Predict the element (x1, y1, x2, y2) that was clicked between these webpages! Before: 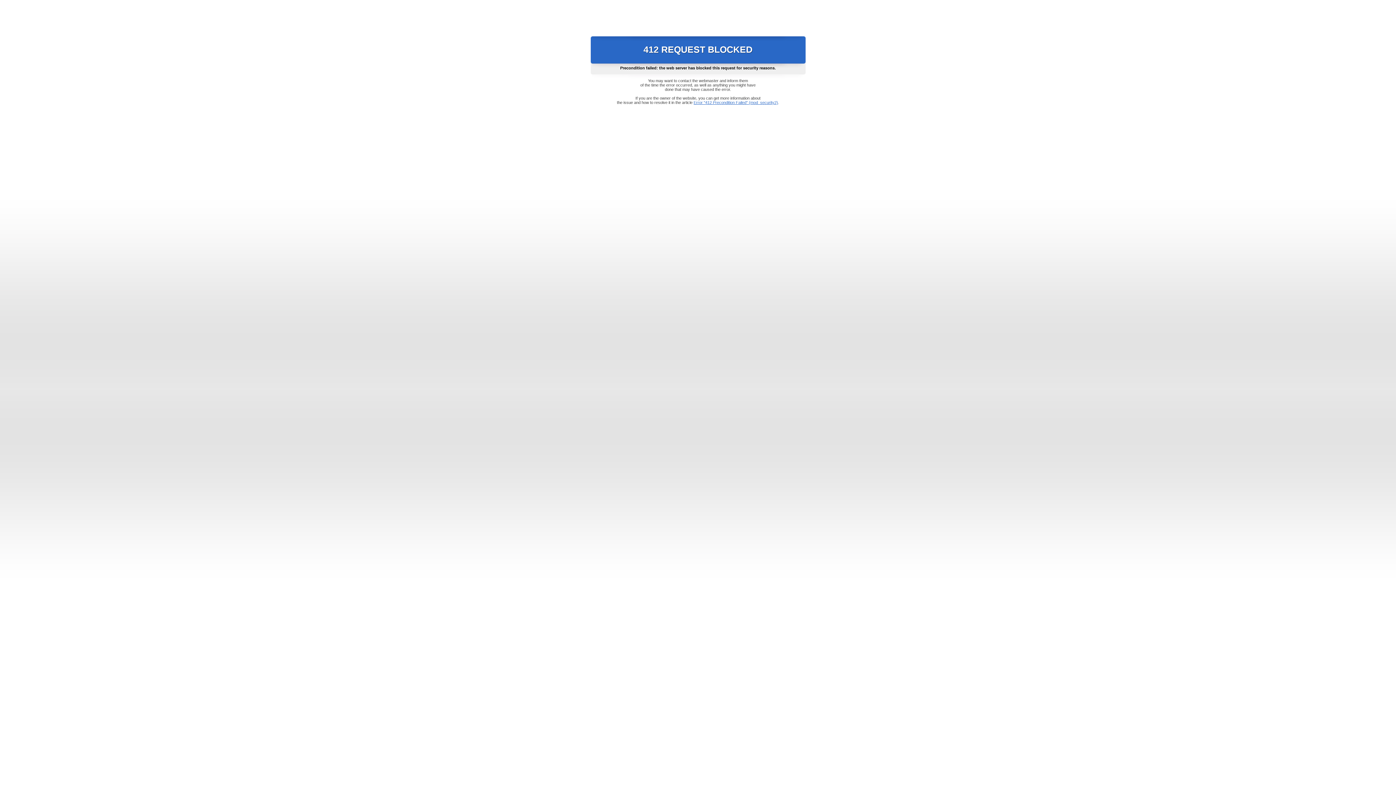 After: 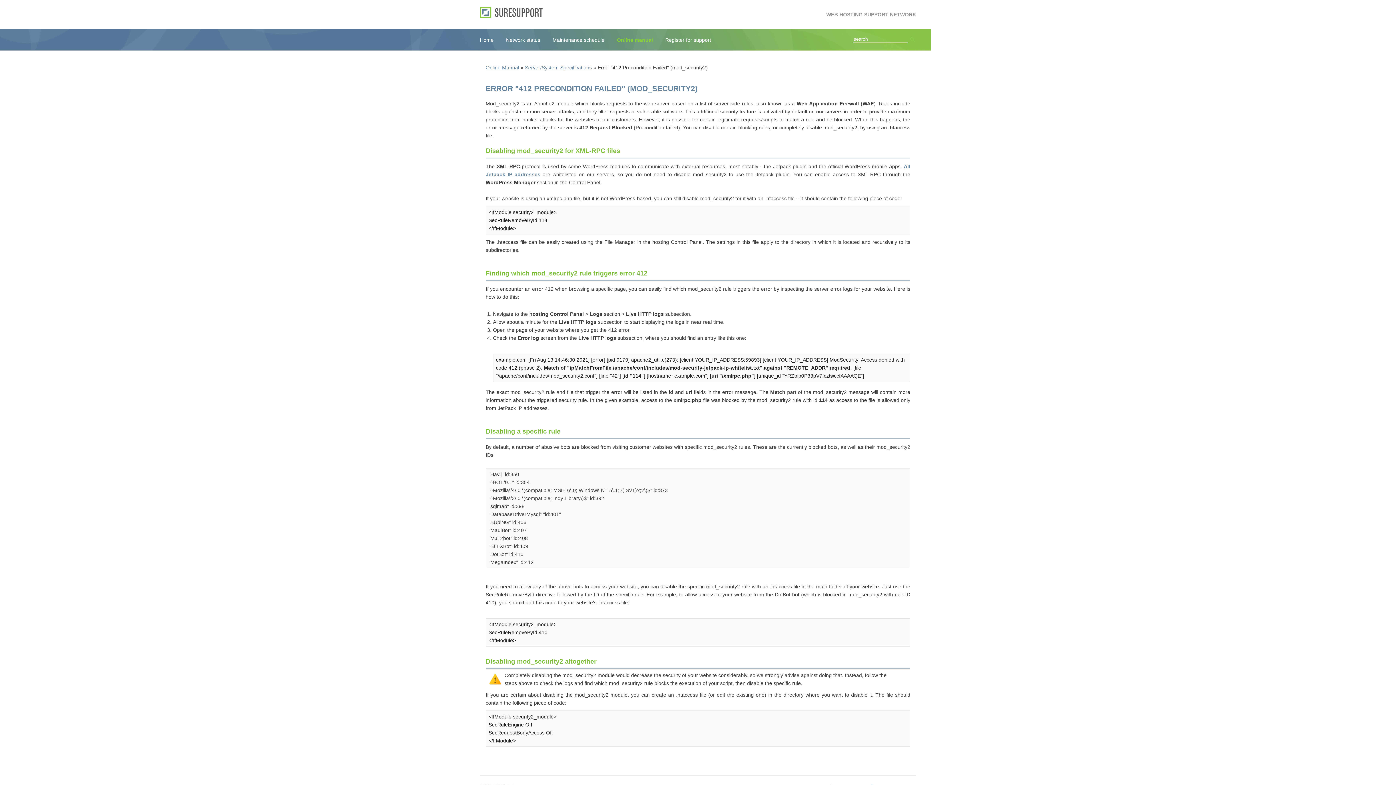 Action: label: Error "412 Precondition Failed" (mod_security2) bbox: (693, 100, 778, 104)